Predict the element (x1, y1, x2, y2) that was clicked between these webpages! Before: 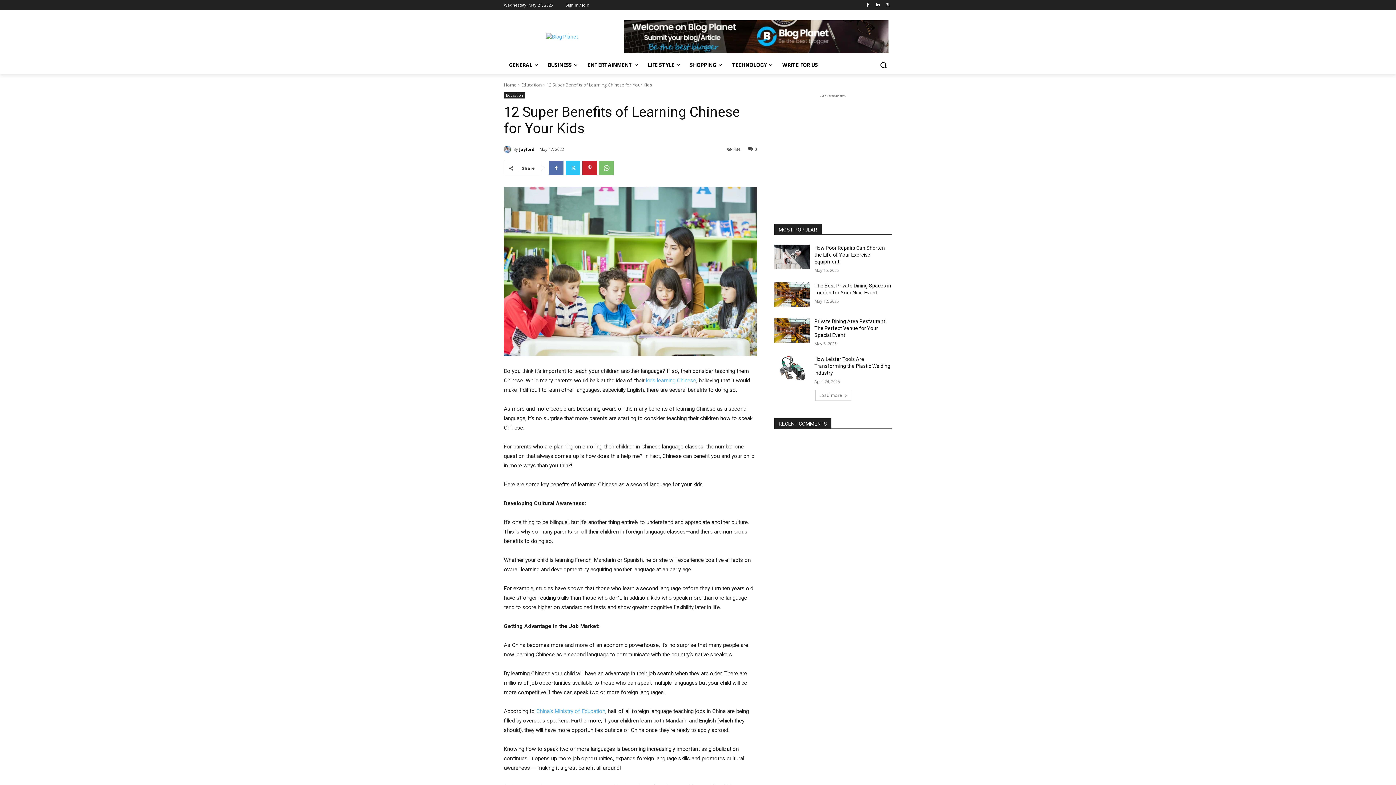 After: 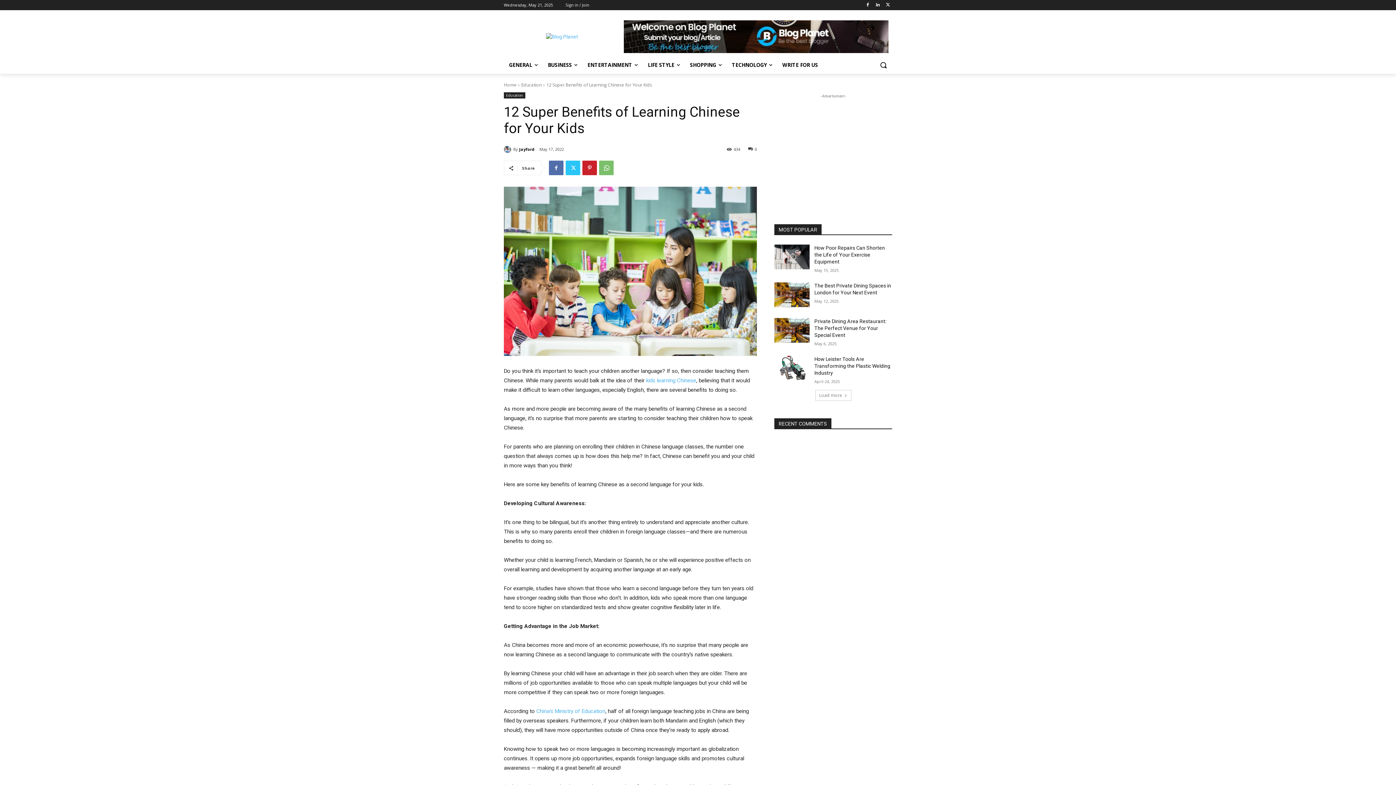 Action: label: 0 bbox: (748, 146, 757, 151)